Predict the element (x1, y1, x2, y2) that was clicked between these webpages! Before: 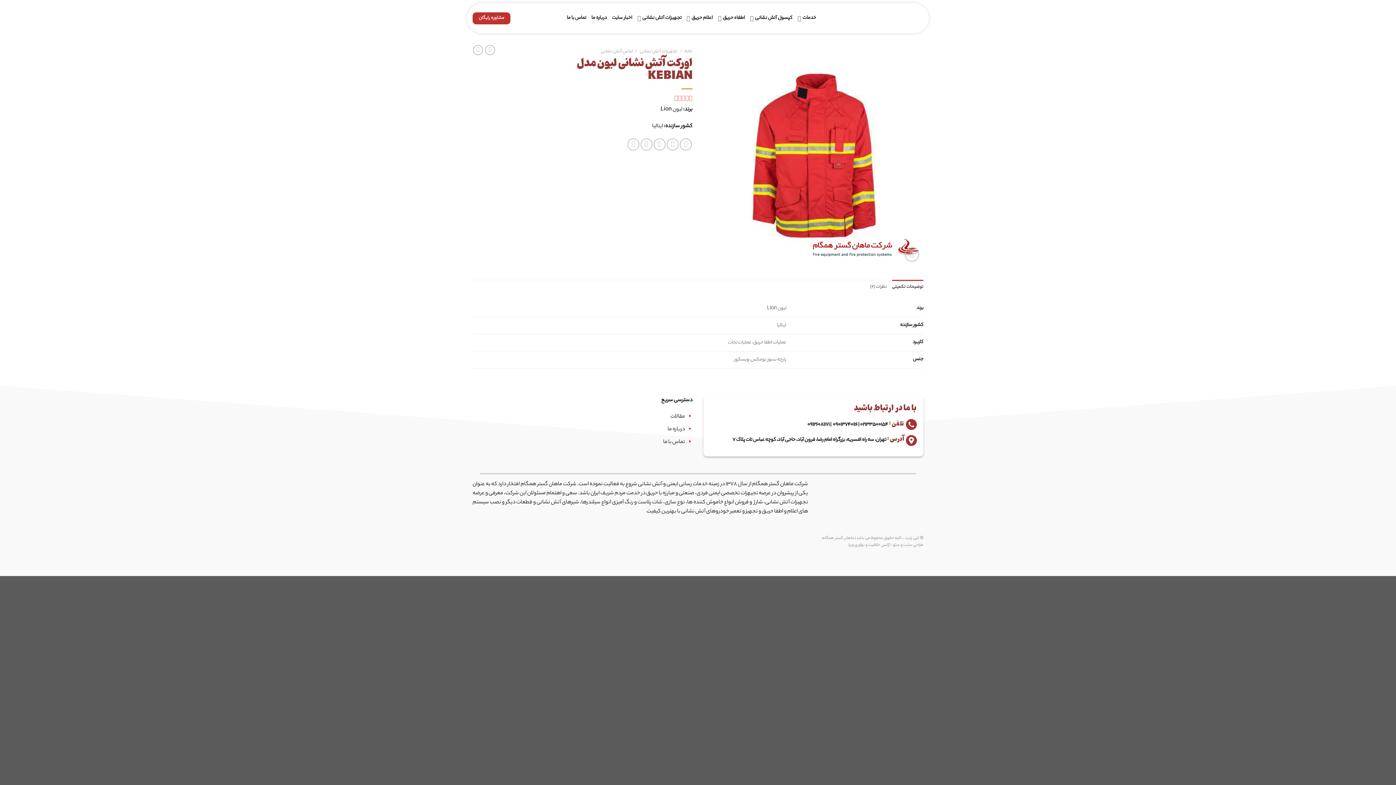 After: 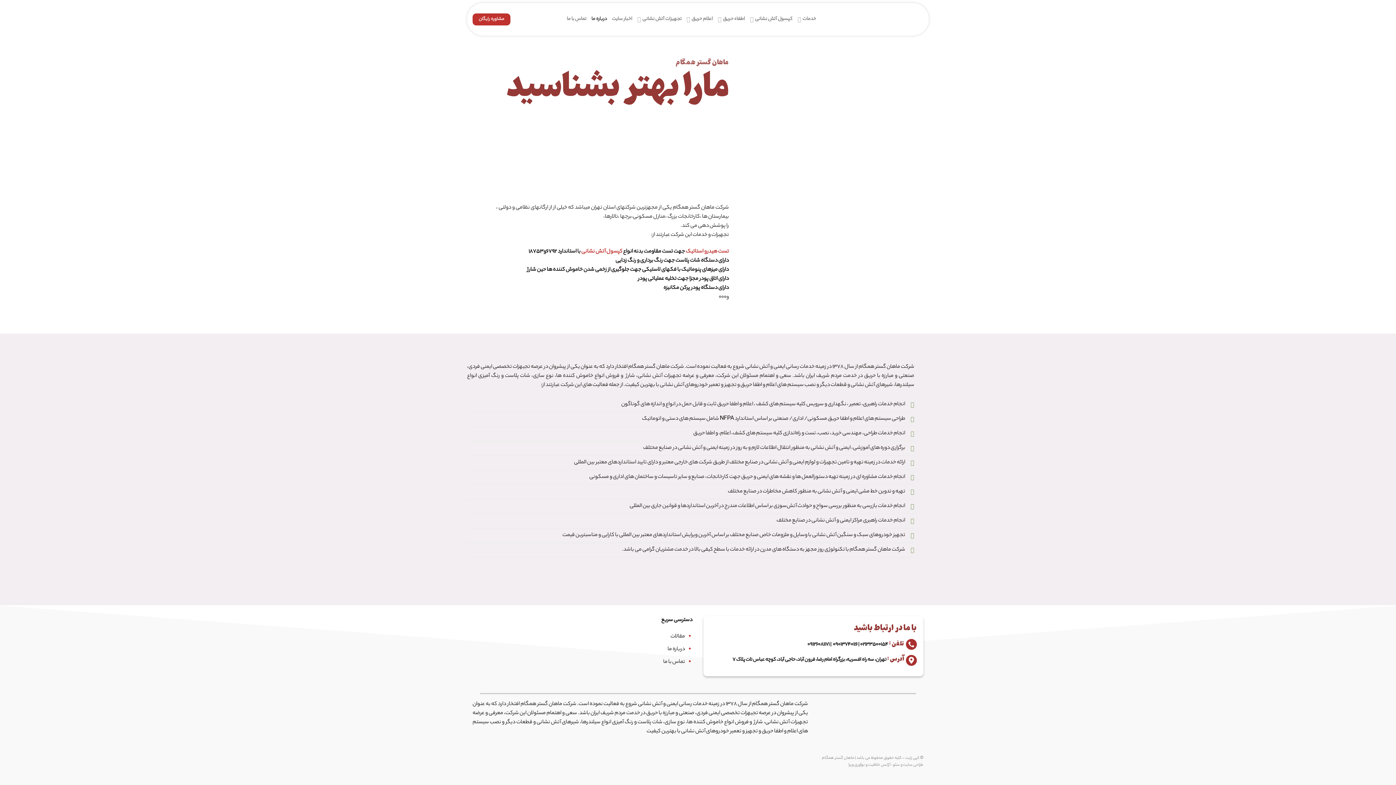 Action: label: درباره ما bbox: (591, 8, 607, 27)